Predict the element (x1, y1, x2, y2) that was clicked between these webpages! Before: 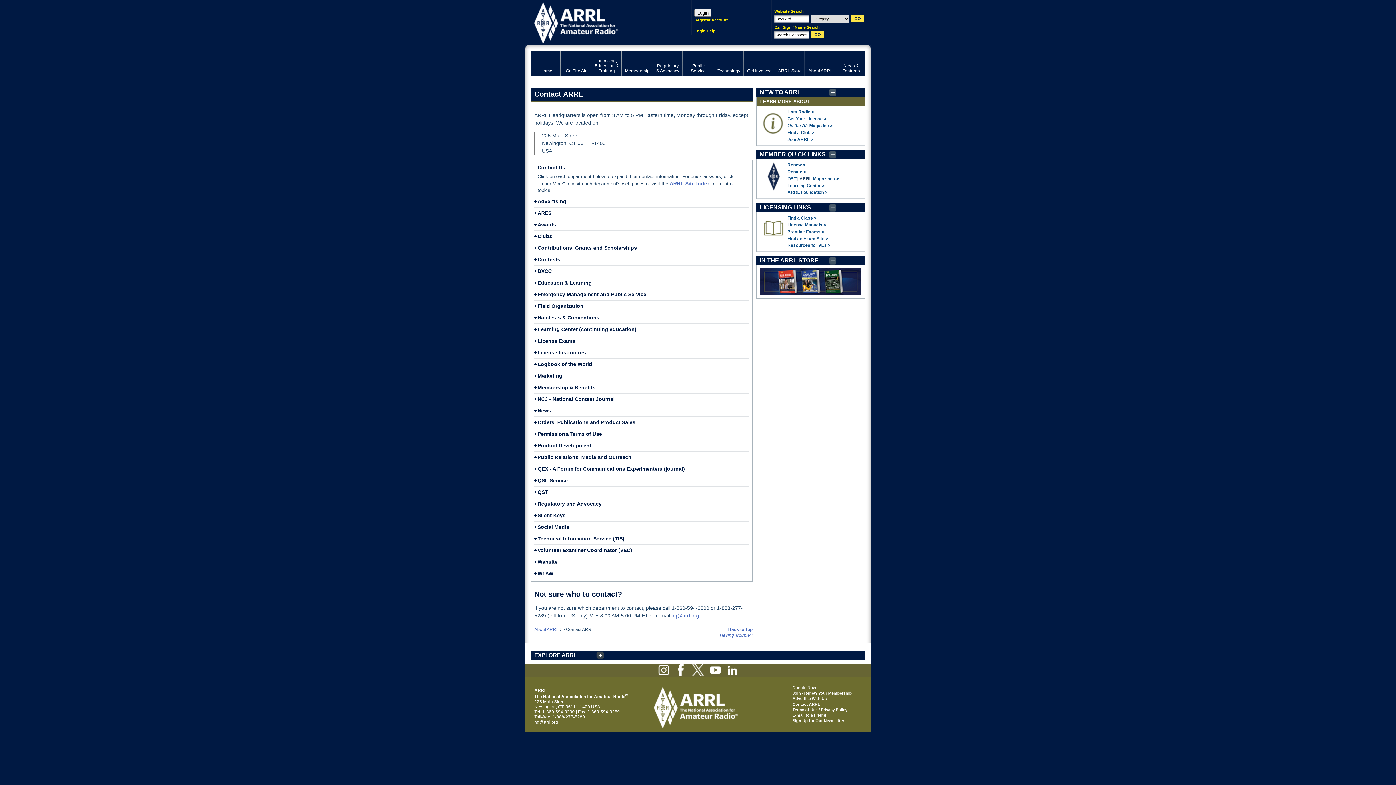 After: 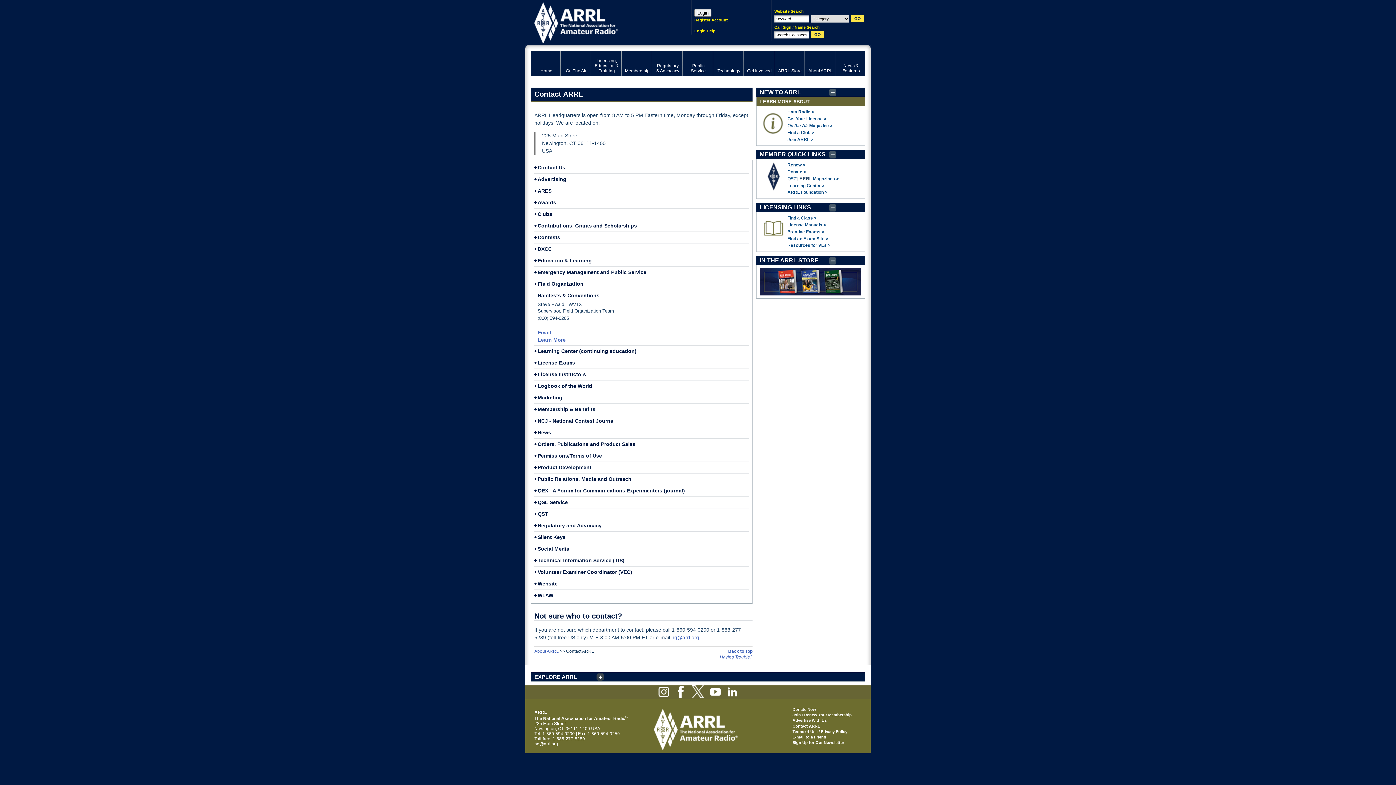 Action: label: Hamfests & Conventions
+ bbox: (537, 314, 599, 320)